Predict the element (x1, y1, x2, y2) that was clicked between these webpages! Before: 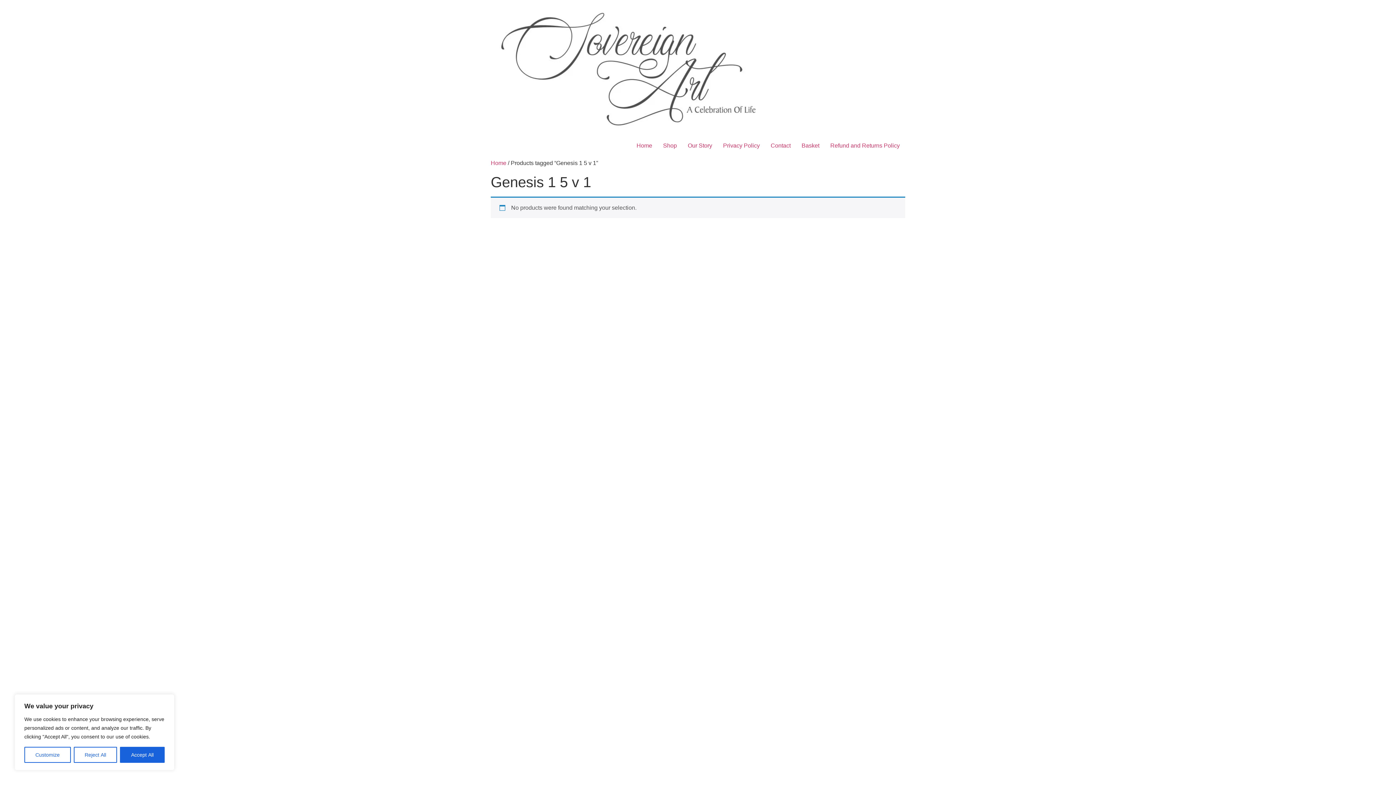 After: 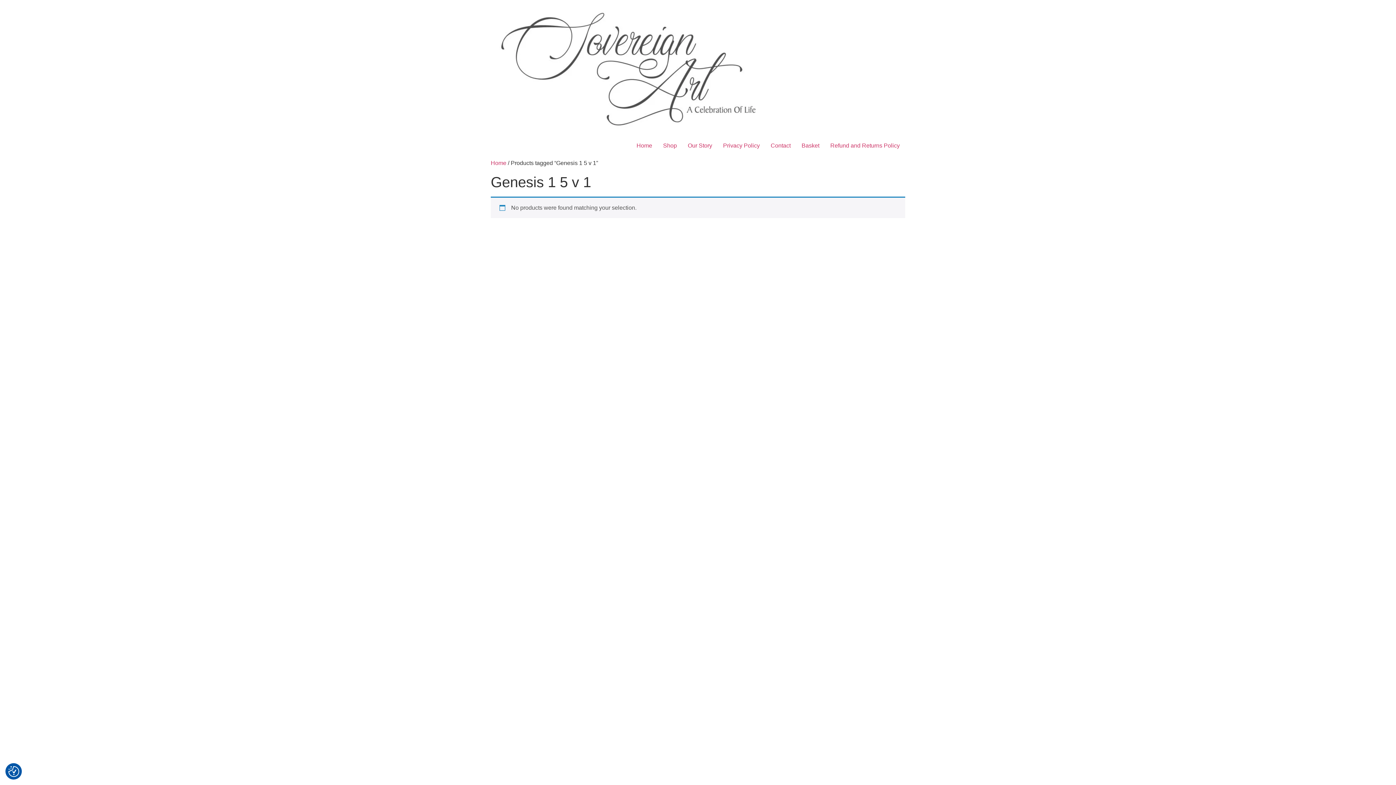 Action: bbox: (73, 747, 117, 763) label: Reject All